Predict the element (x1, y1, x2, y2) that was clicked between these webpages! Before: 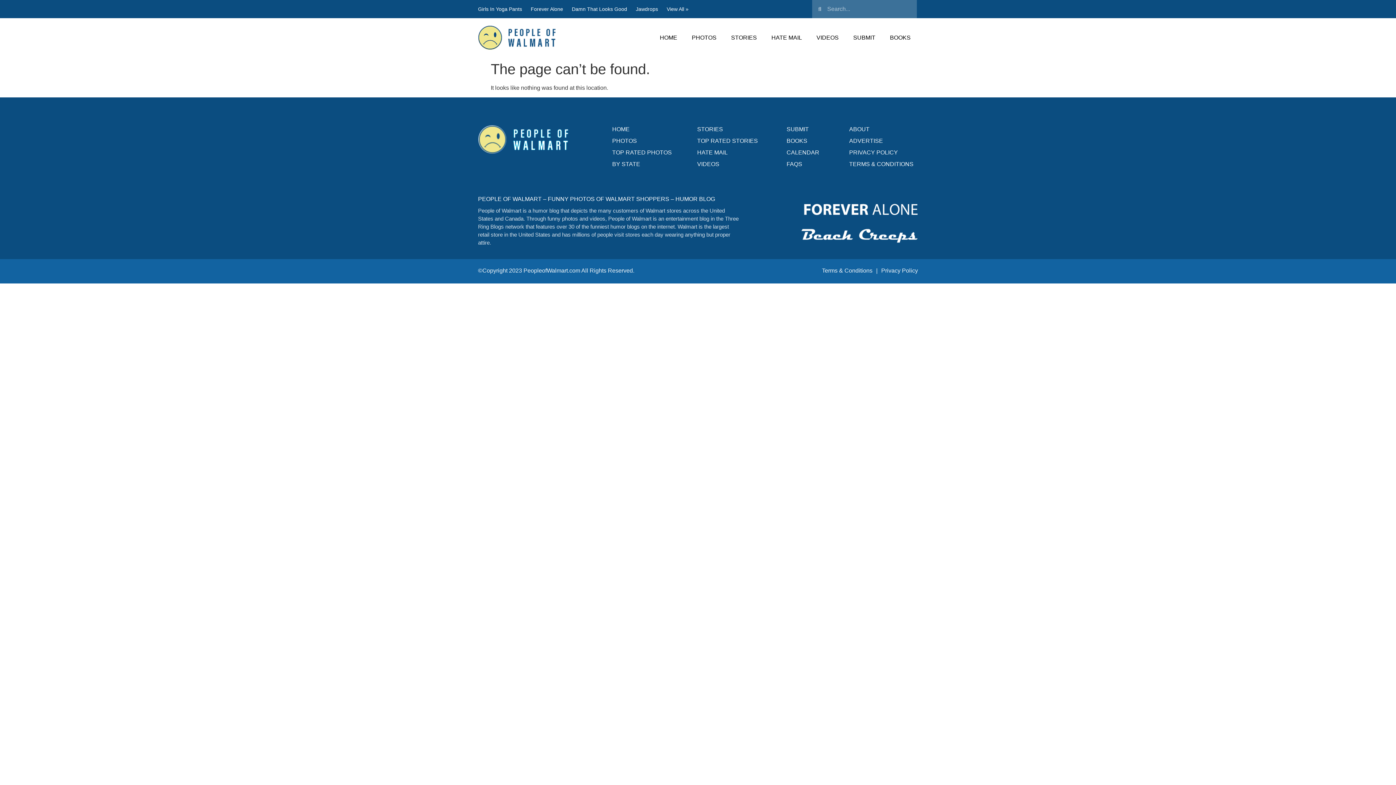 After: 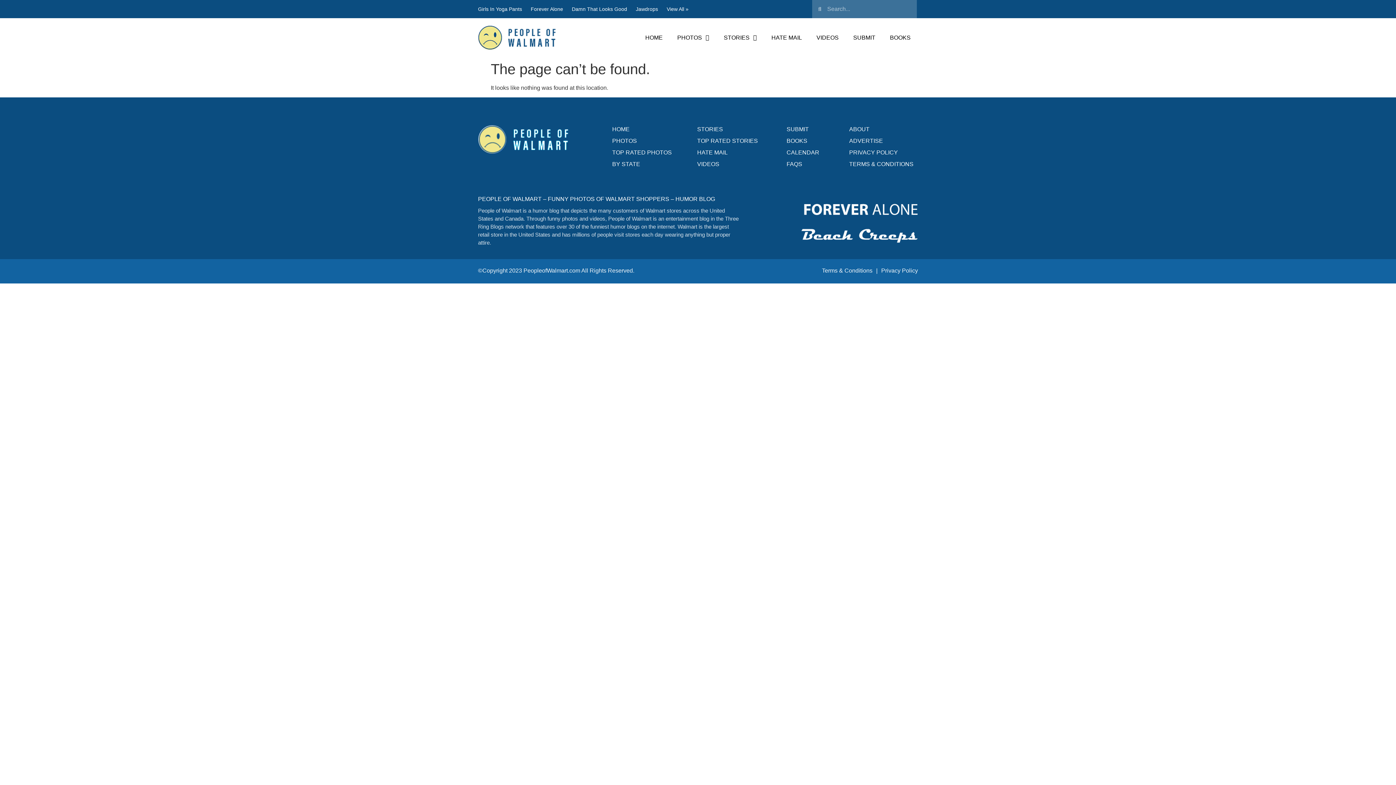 Action: label: Jawdrops bbox: (636, 5, 658, 12)